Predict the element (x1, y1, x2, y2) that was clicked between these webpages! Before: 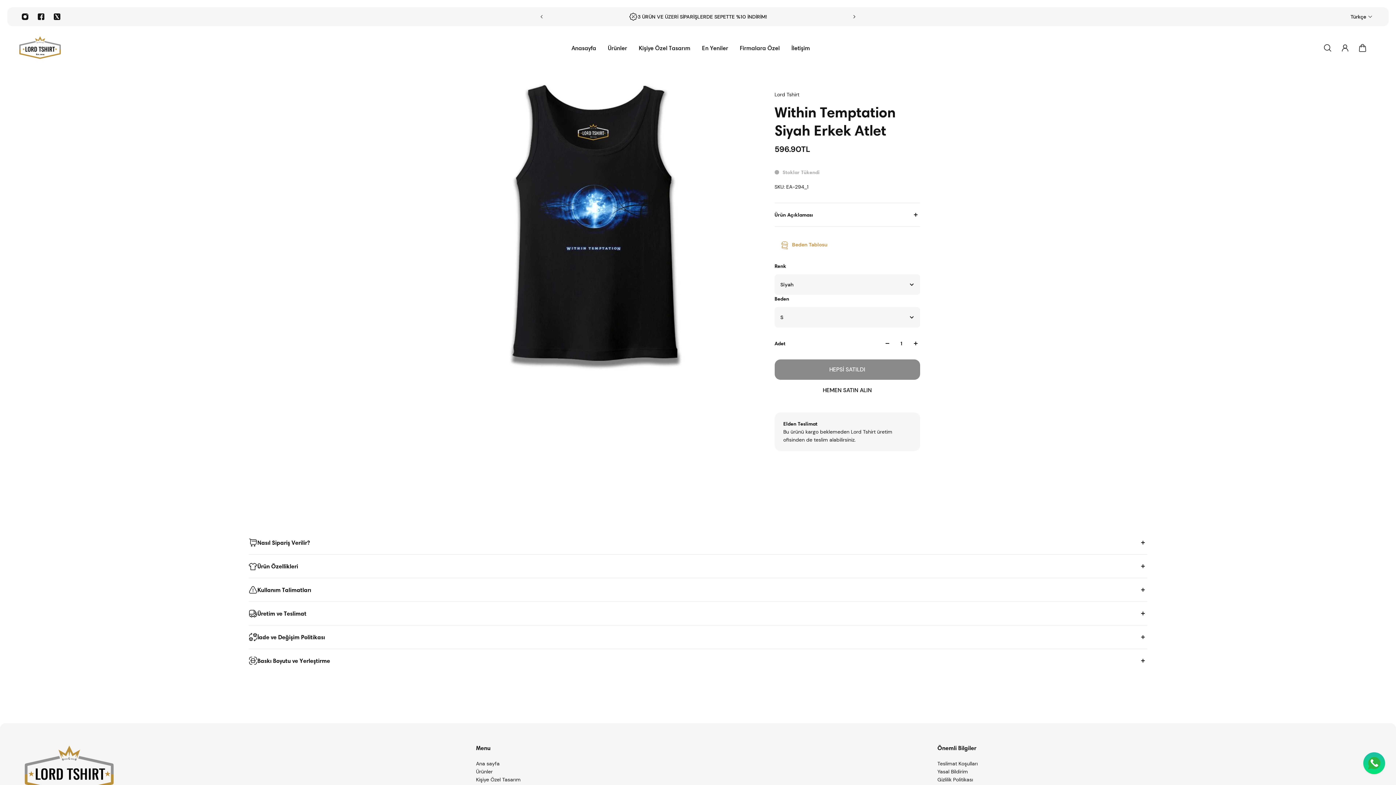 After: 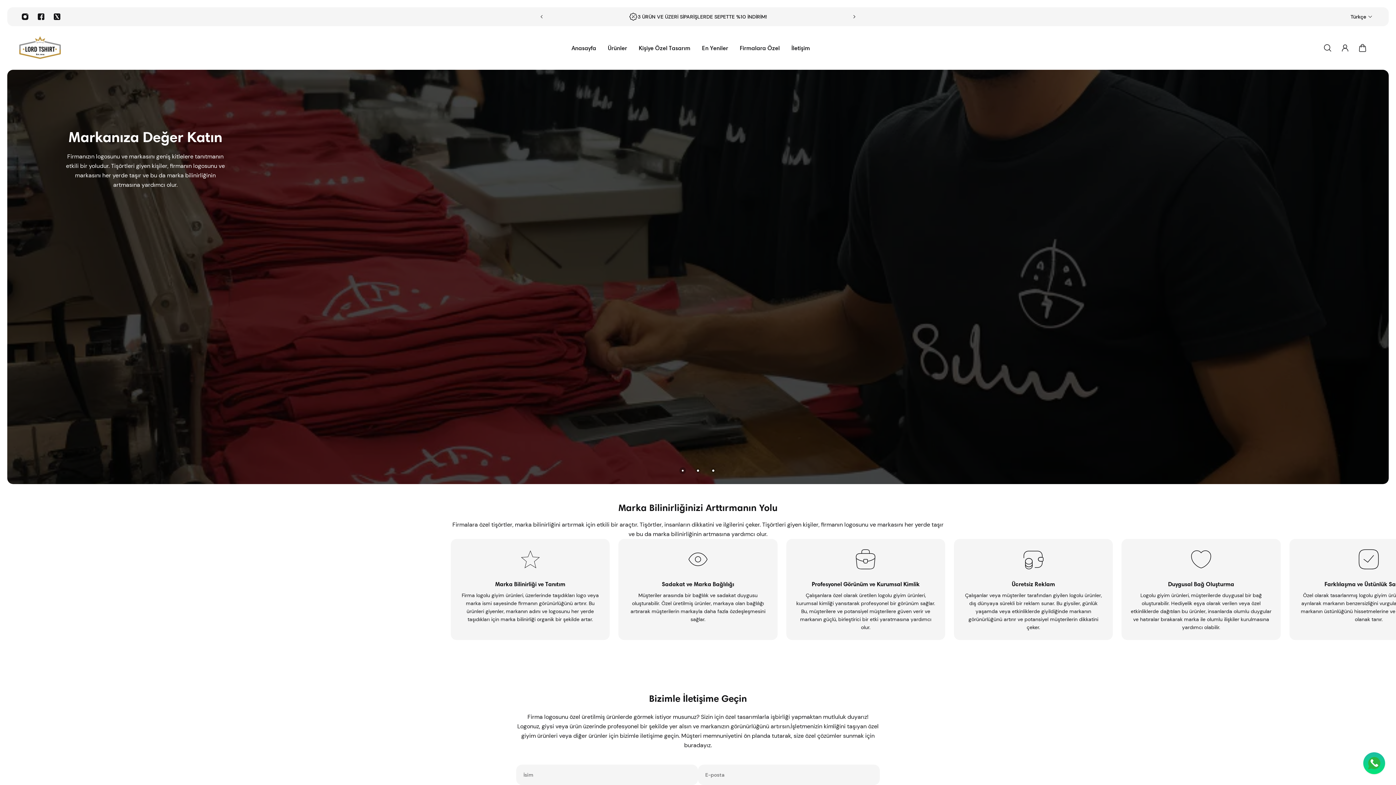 Action: bbox: (734, 33, 785, 62) label: Firmalara Özel